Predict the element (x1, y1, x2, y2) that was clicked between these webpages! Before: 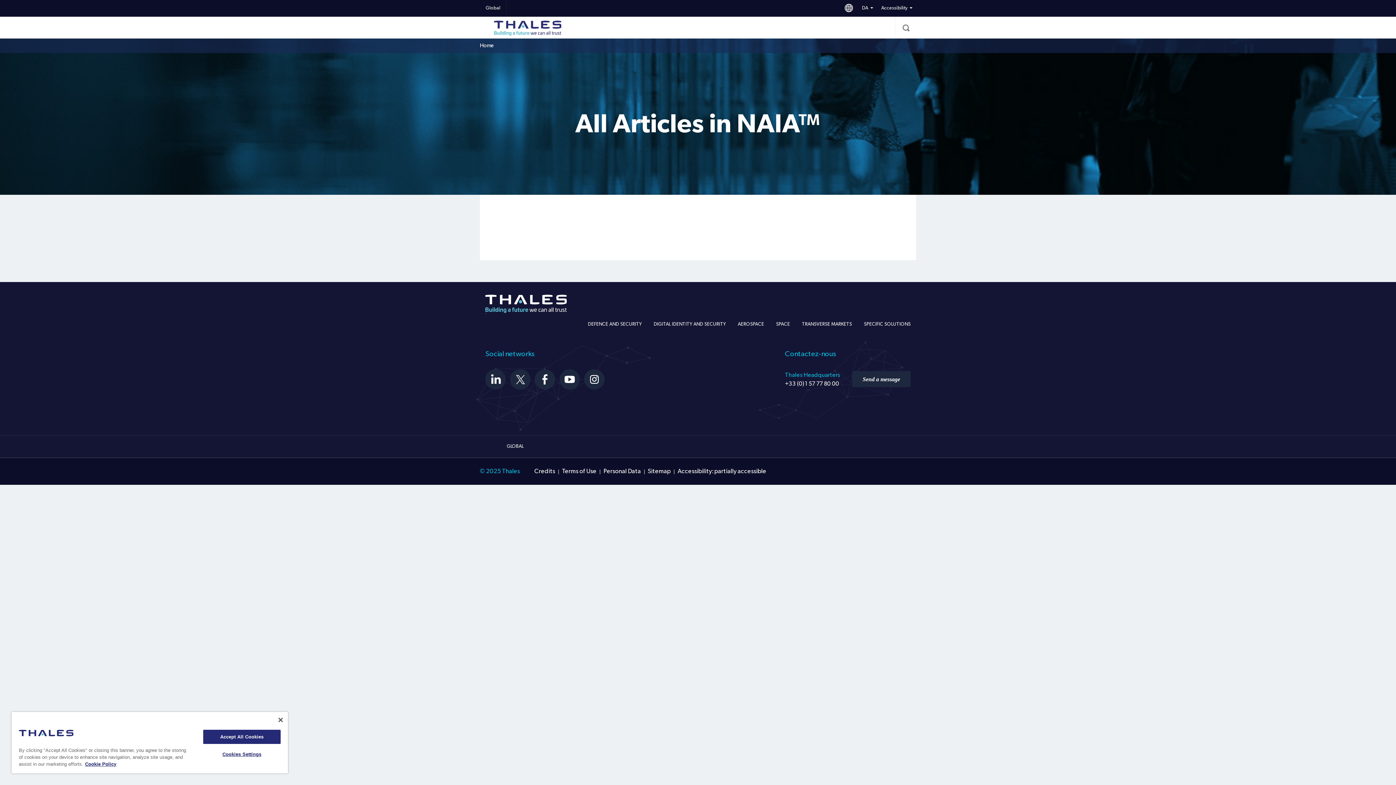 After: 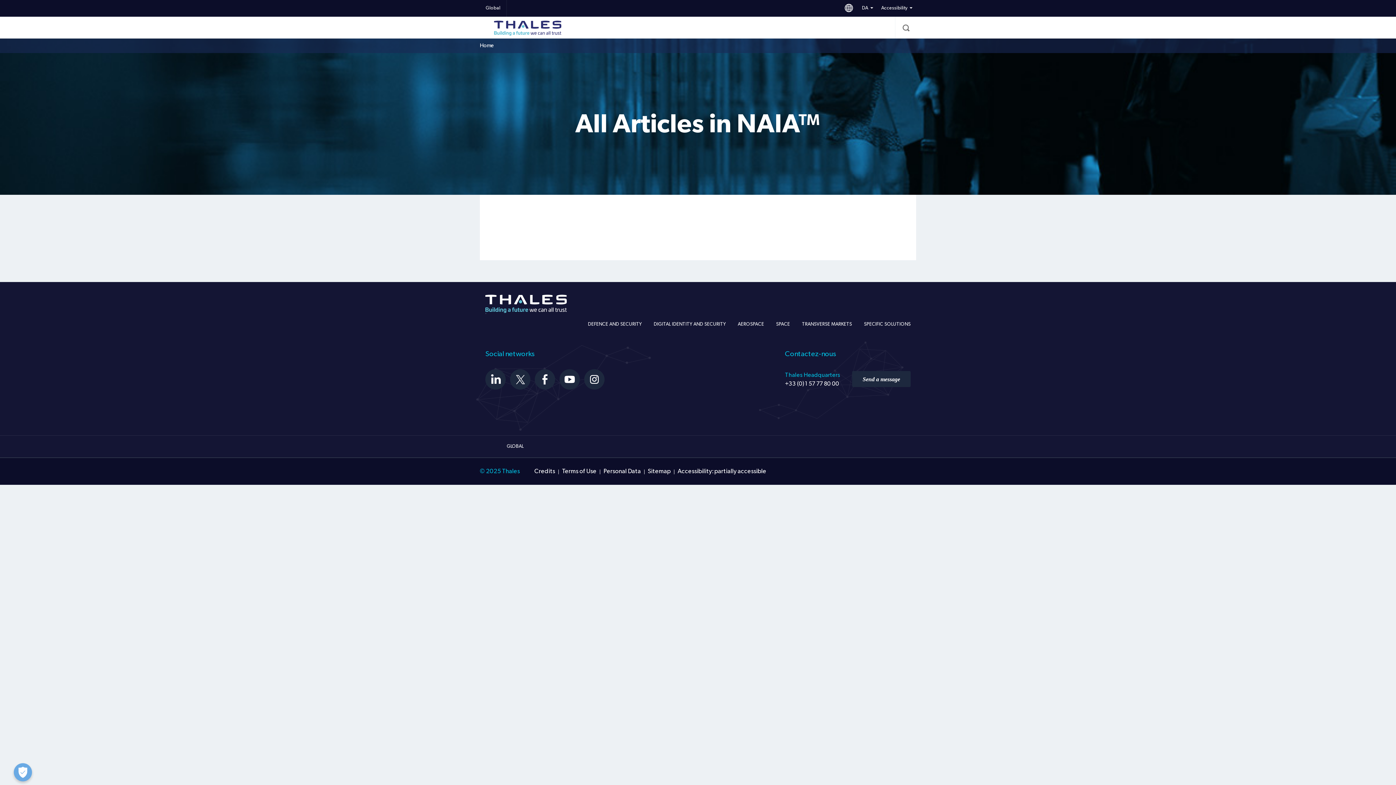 Action: label: Accept All Cookies bbox: (203, 730, 280, 744)